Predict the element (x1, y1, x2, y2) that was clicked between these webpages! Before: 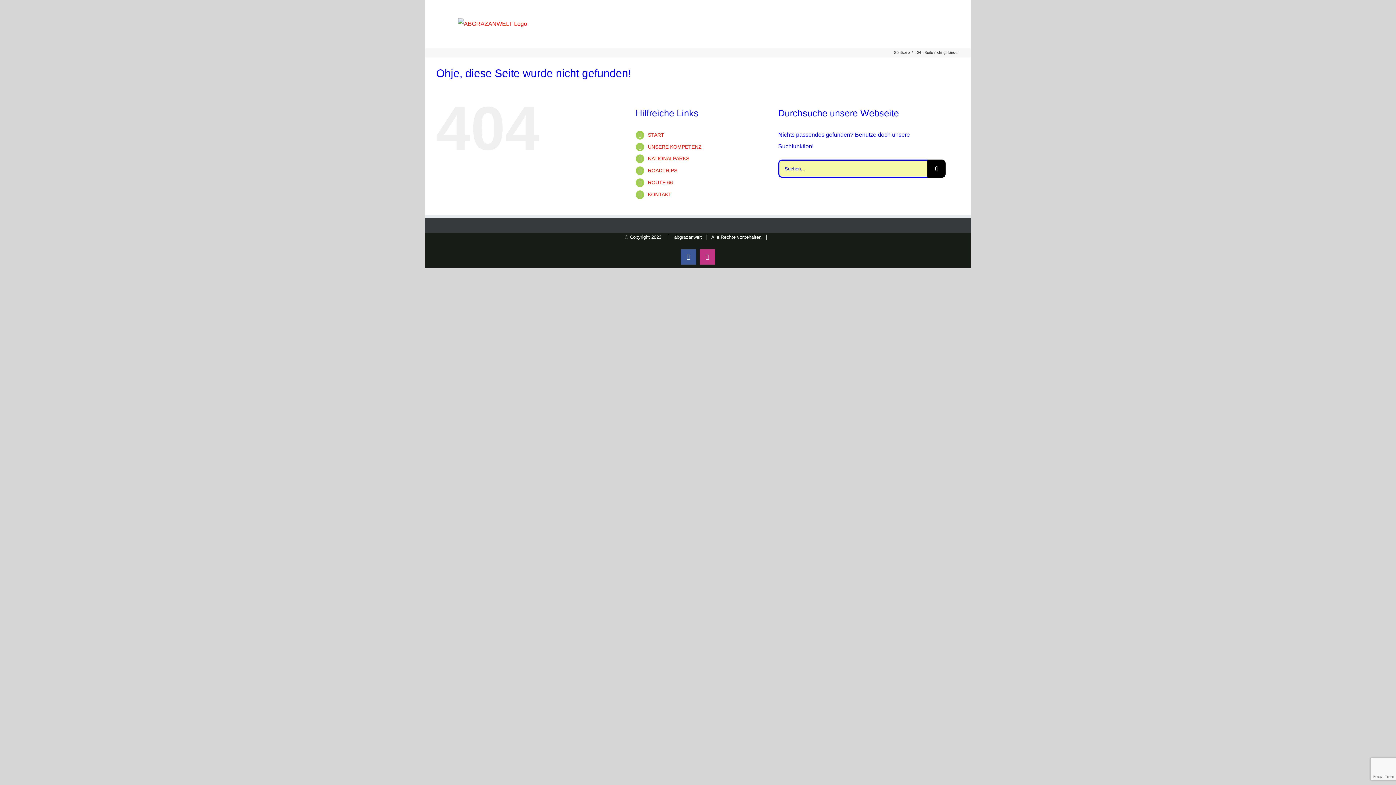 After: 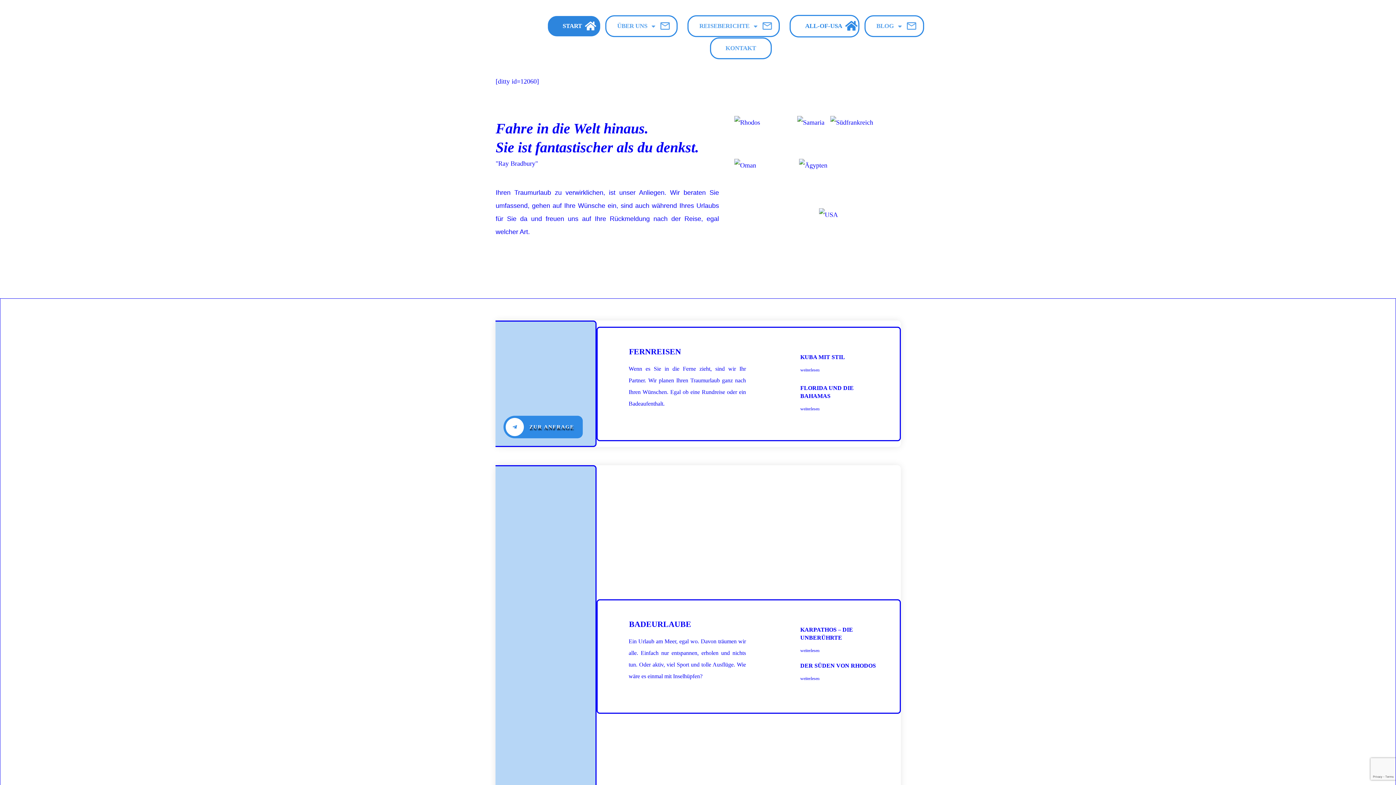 Action: bbox: (894, 50, 910, 54) label: Startseite